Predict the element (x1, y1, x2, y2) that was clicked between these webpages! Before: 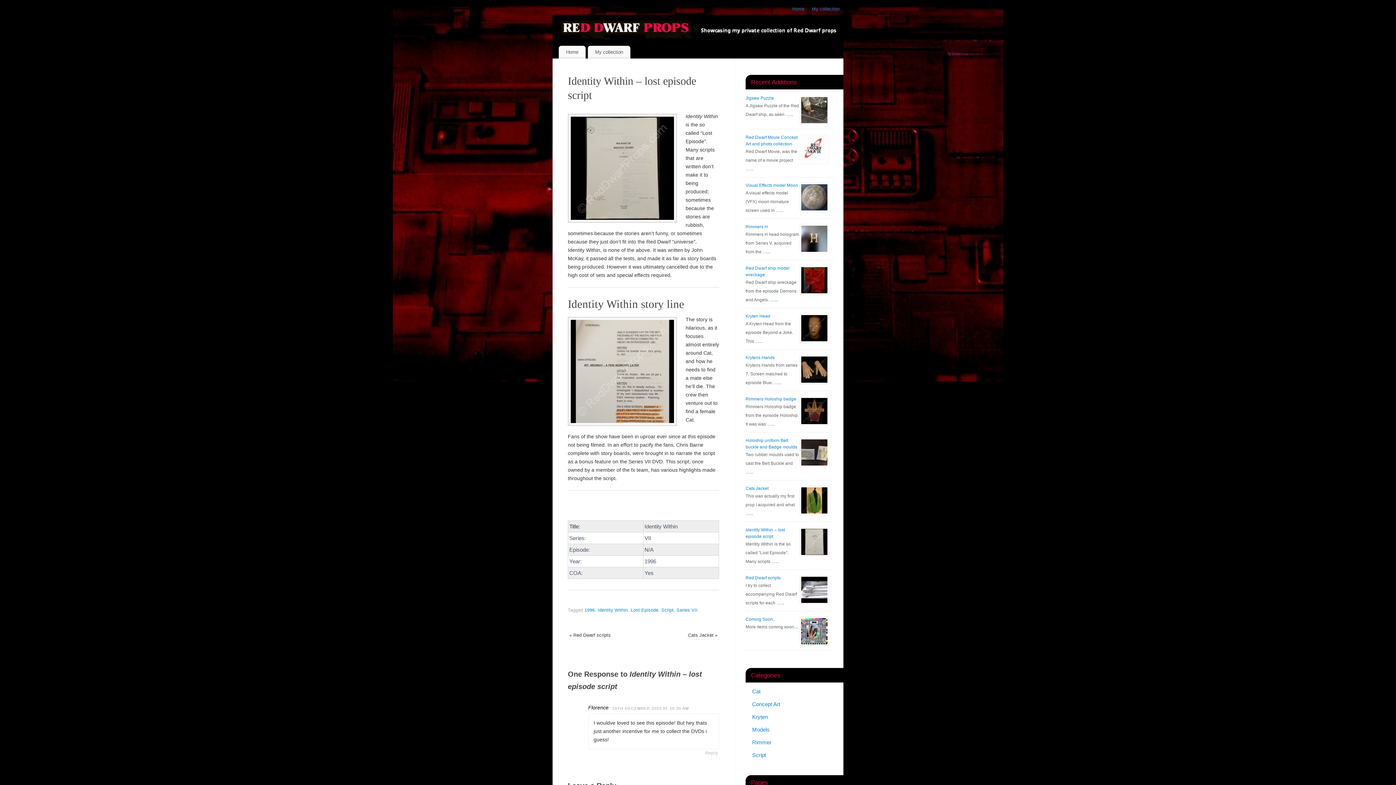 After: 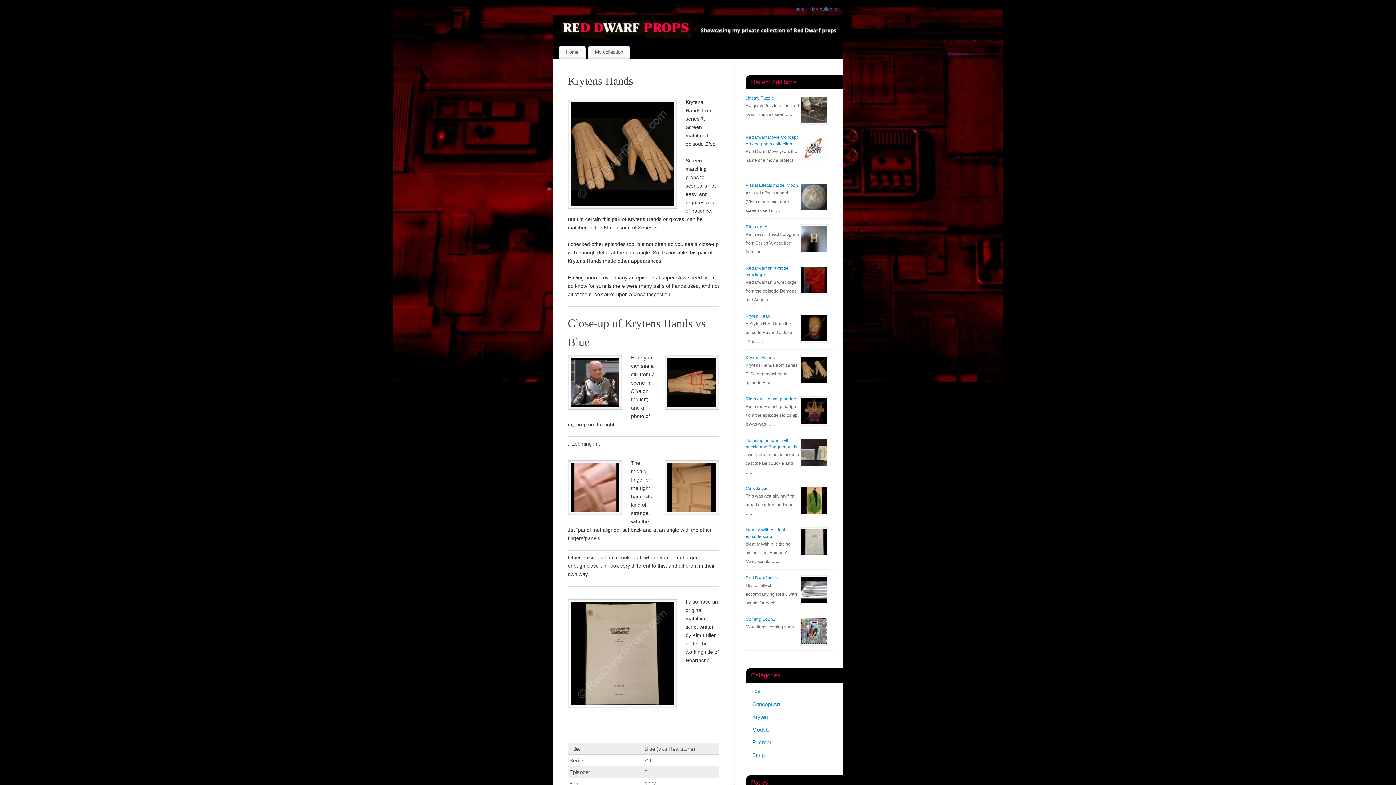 Action: label: Krytens Hands bbox: (745, 355, 774, 360)